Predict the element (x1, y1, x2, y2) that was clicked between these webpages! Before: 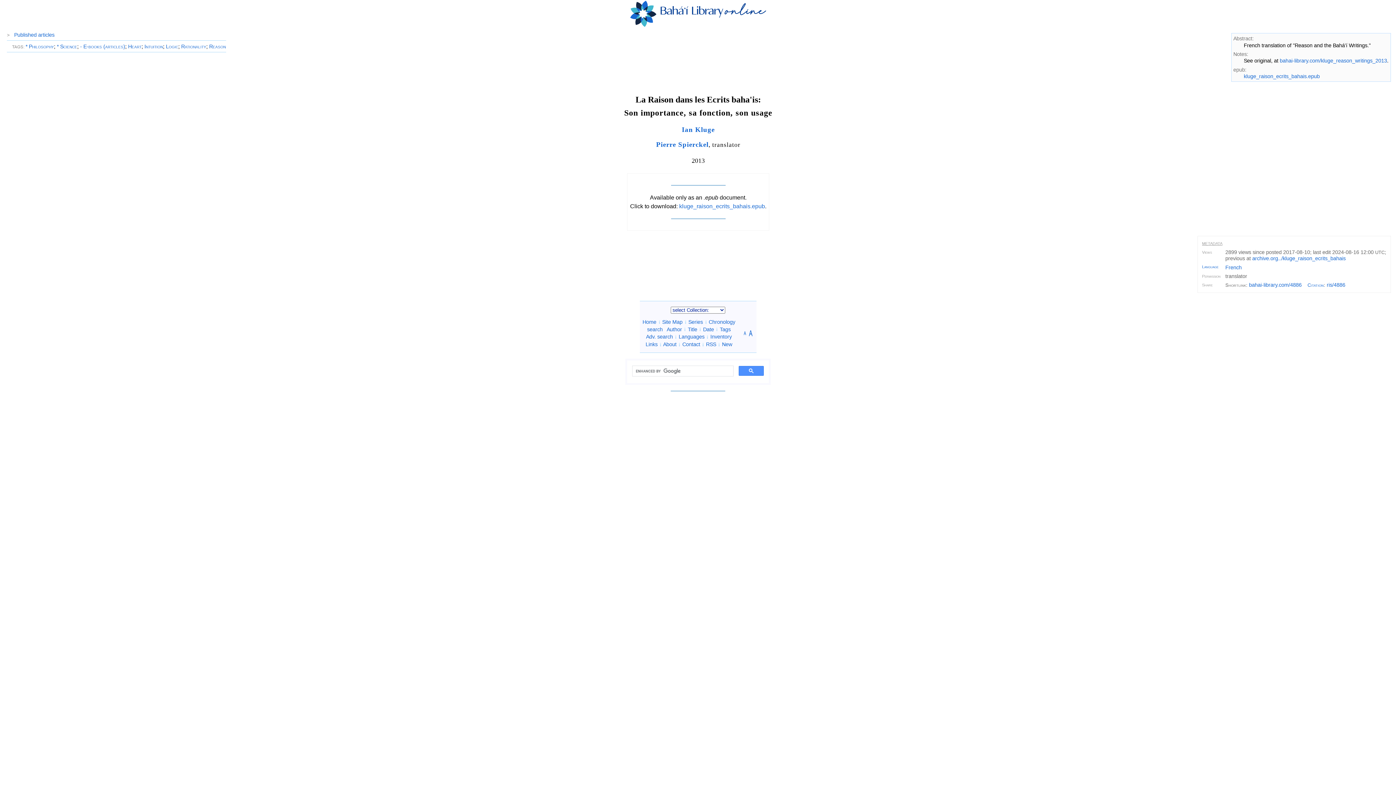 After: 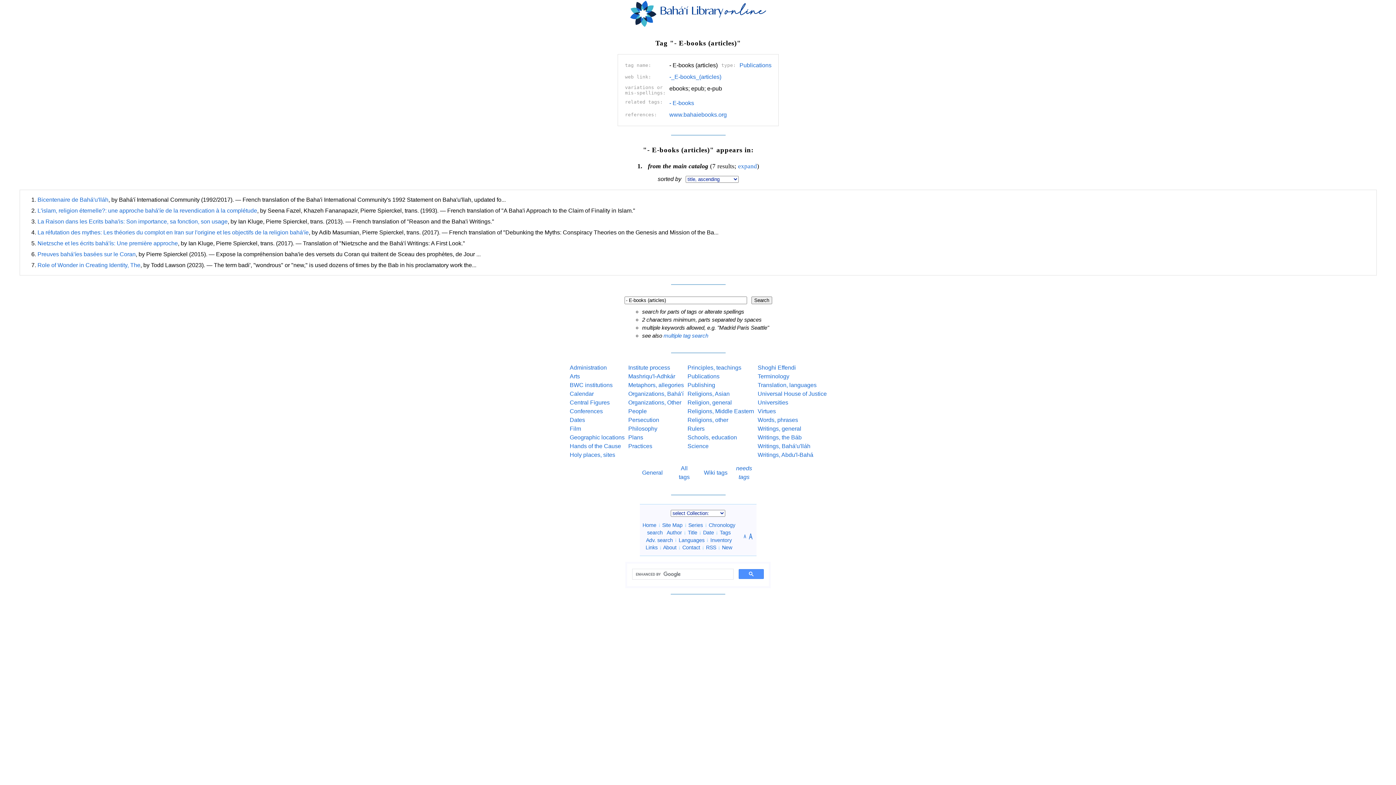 Action: label: - E-books (articles) bbox: (80, 43, 125, 49)